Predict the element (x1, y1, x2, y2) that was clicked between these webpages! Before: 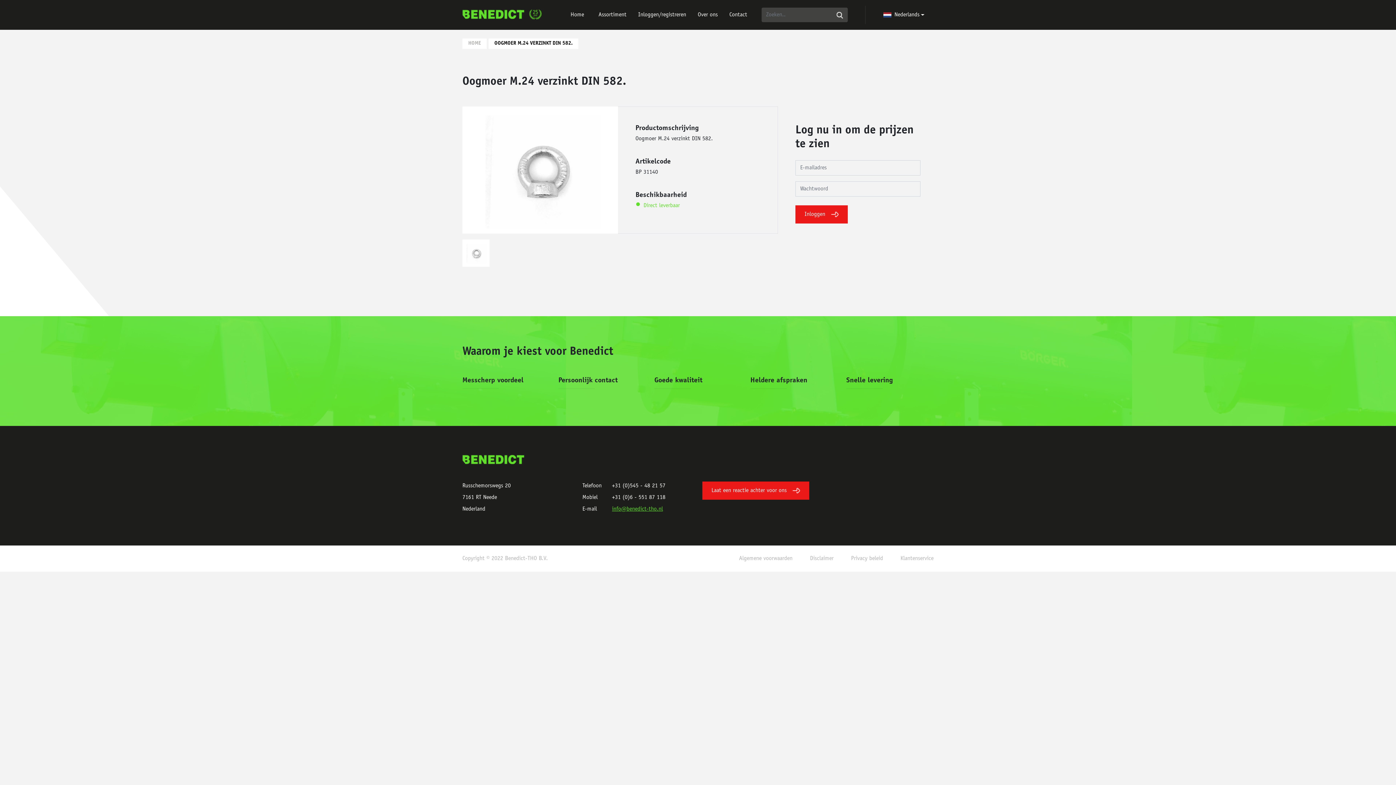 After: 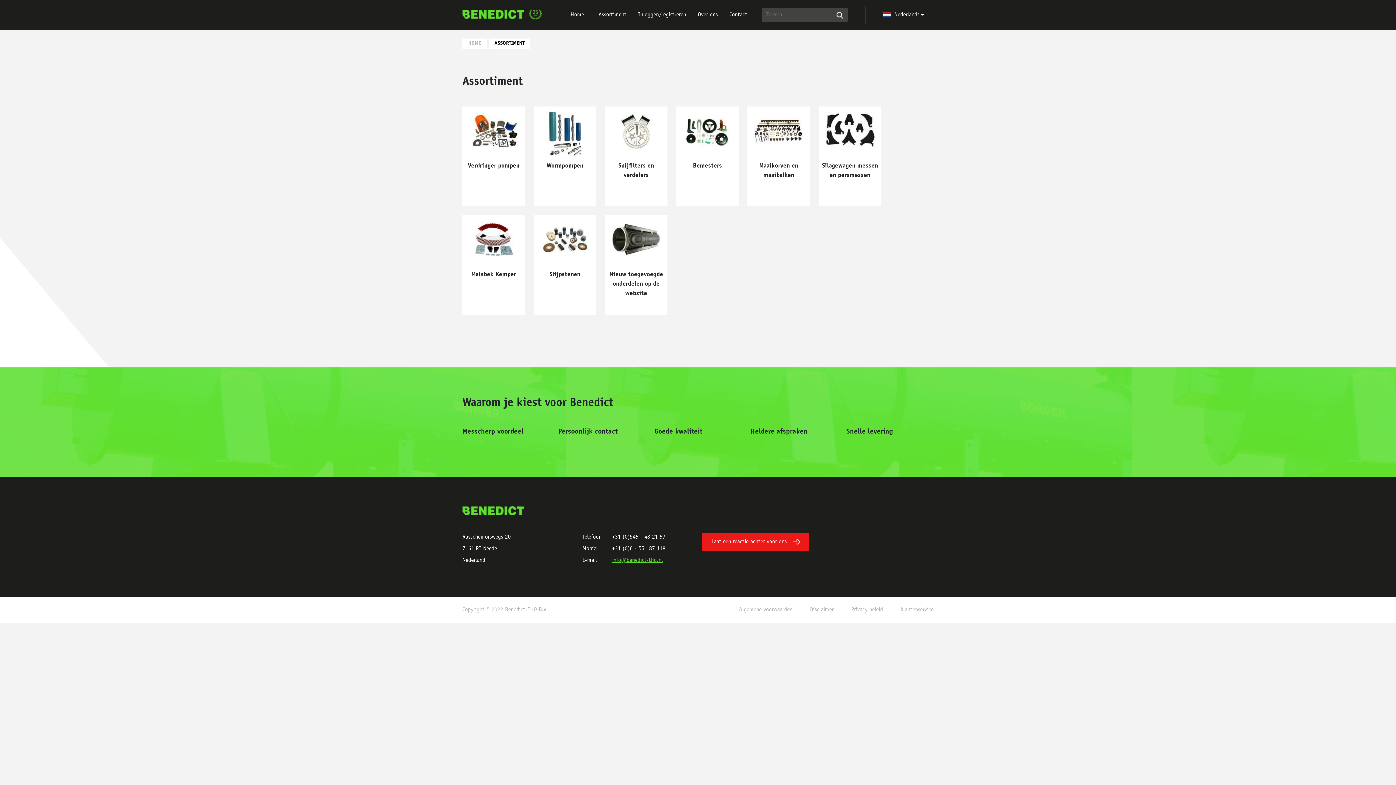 Action: bbox: (832, 7, 848, 22)